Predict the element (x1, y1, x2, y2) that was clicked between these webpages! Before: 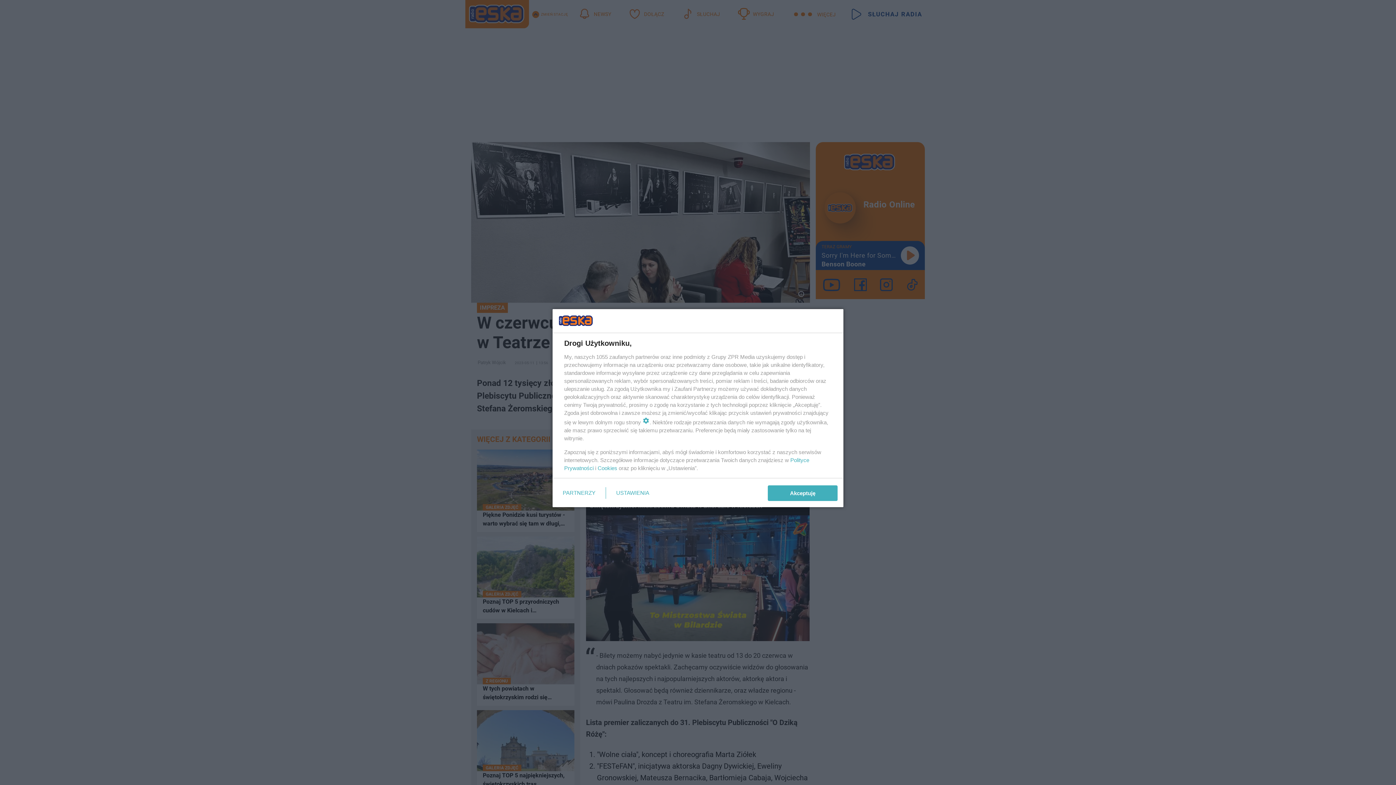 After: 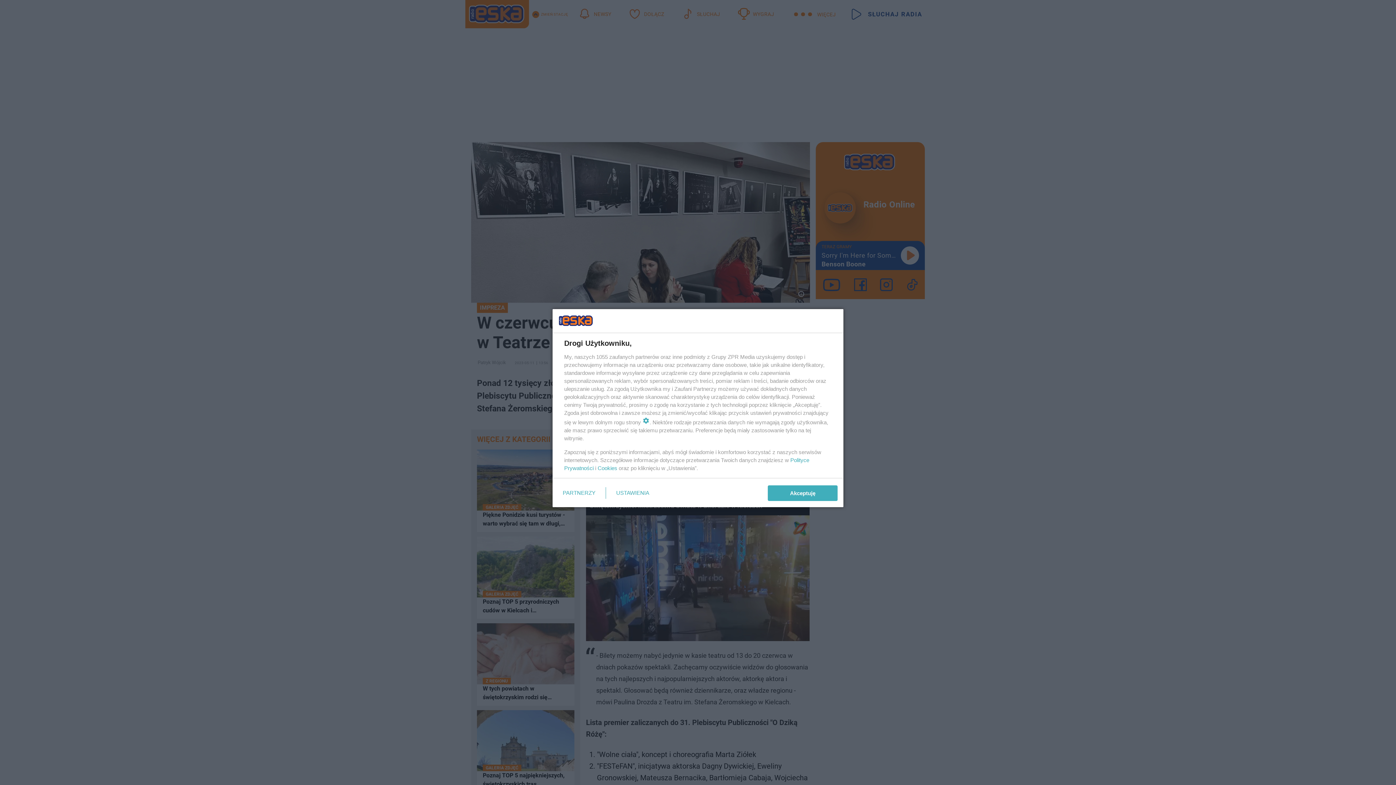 Action: bbox: (597, 465, 617, 471) label: Cookies